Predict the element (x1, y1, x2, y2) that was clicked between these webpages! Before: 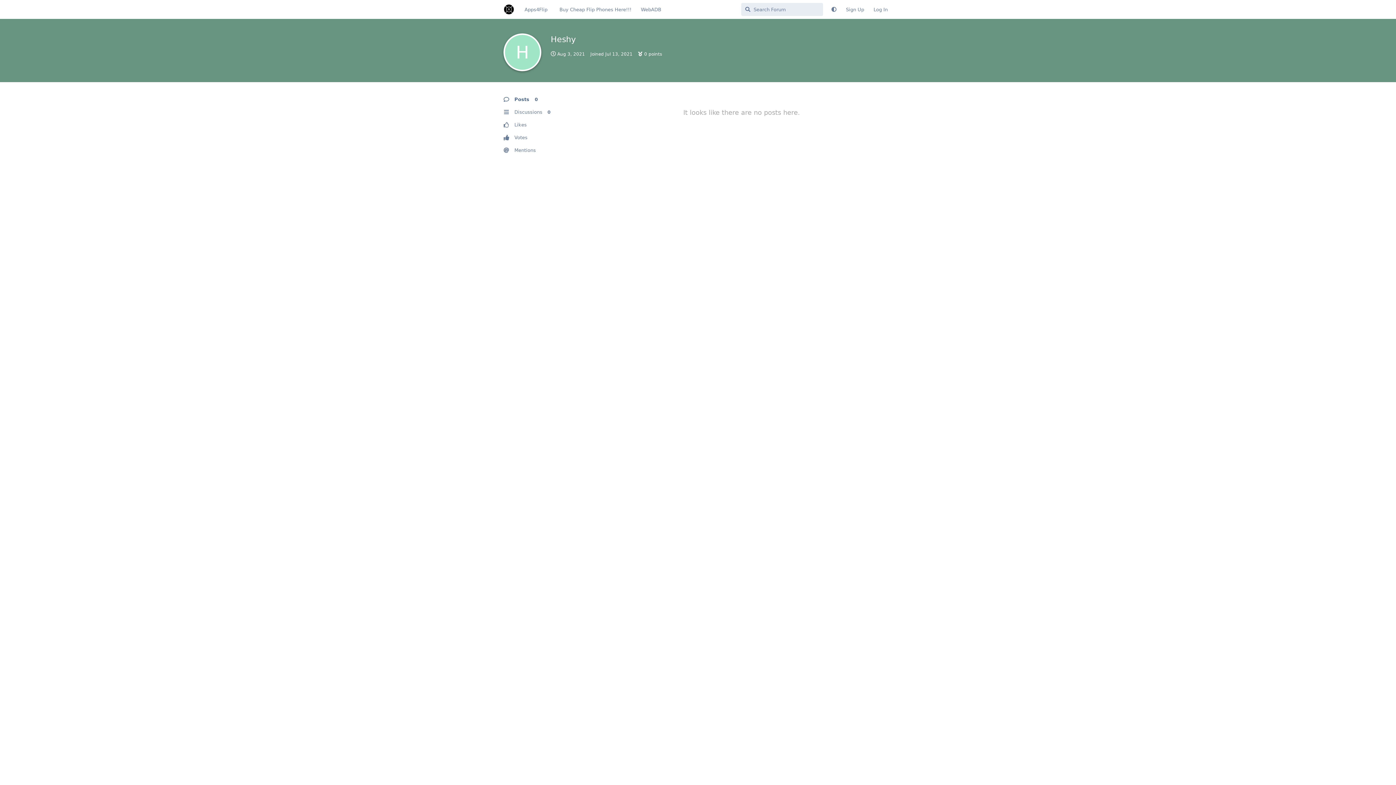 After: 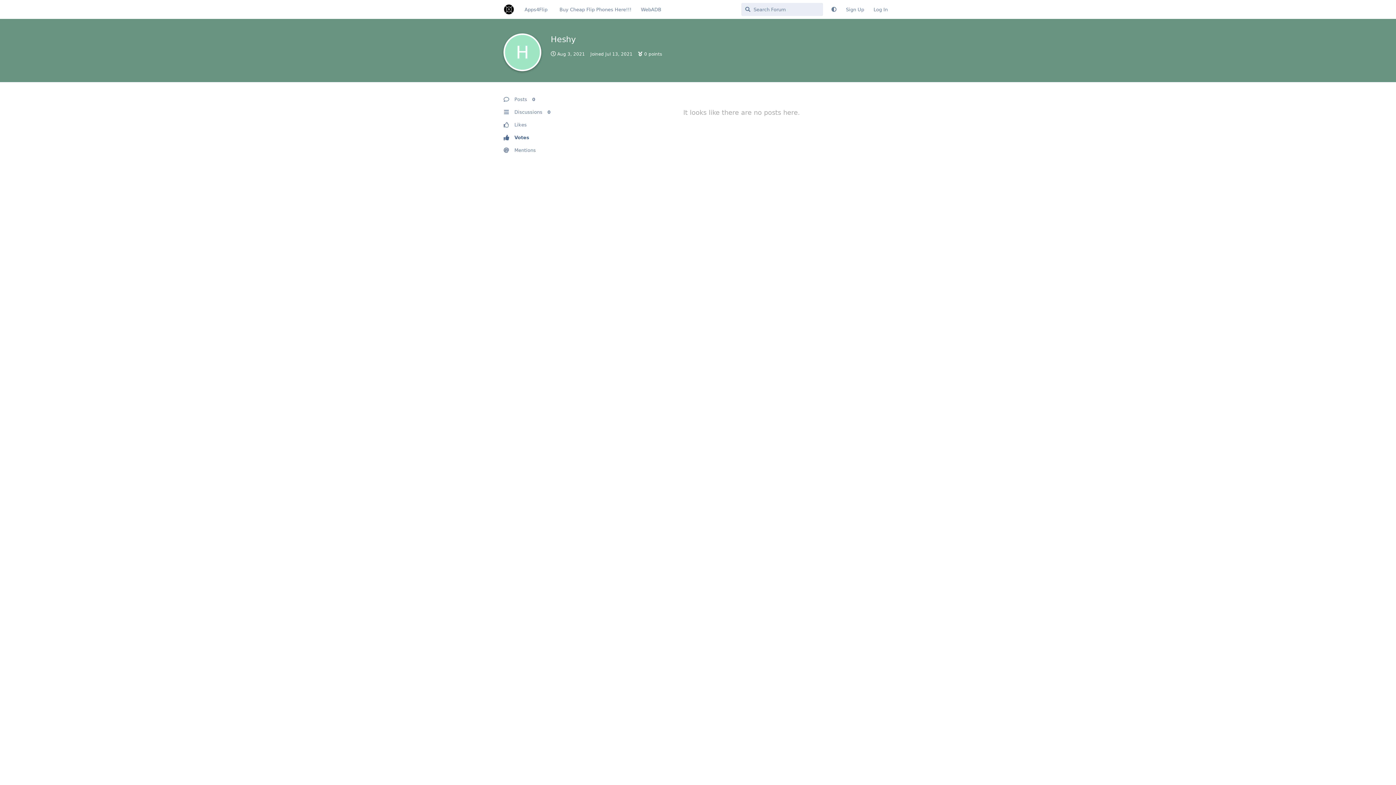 Action: bbox: (503, 131, 572, 144) label: Votes